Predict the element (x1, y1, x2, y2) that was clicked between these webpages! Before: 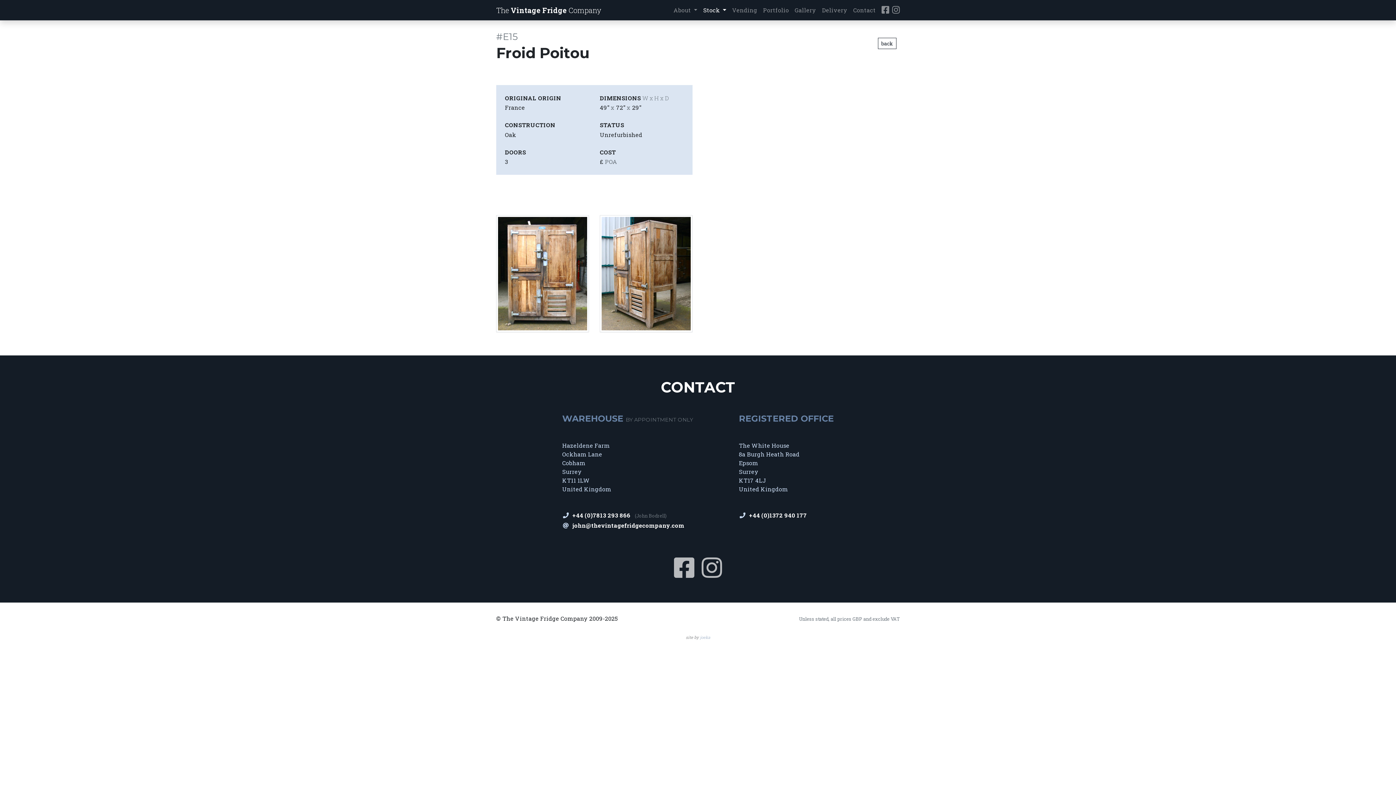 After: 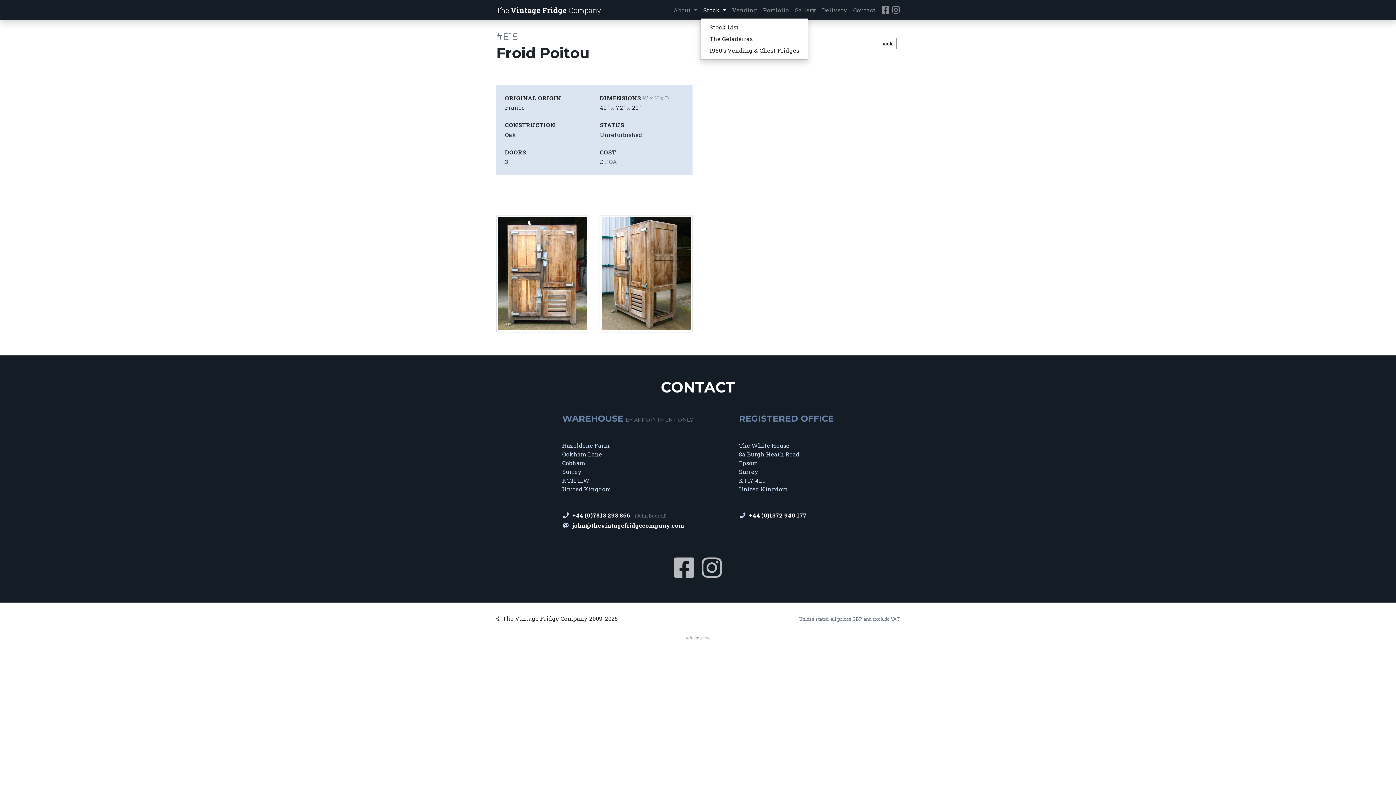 Action: bbox: (700, 2, 729, 17) label: Stock 